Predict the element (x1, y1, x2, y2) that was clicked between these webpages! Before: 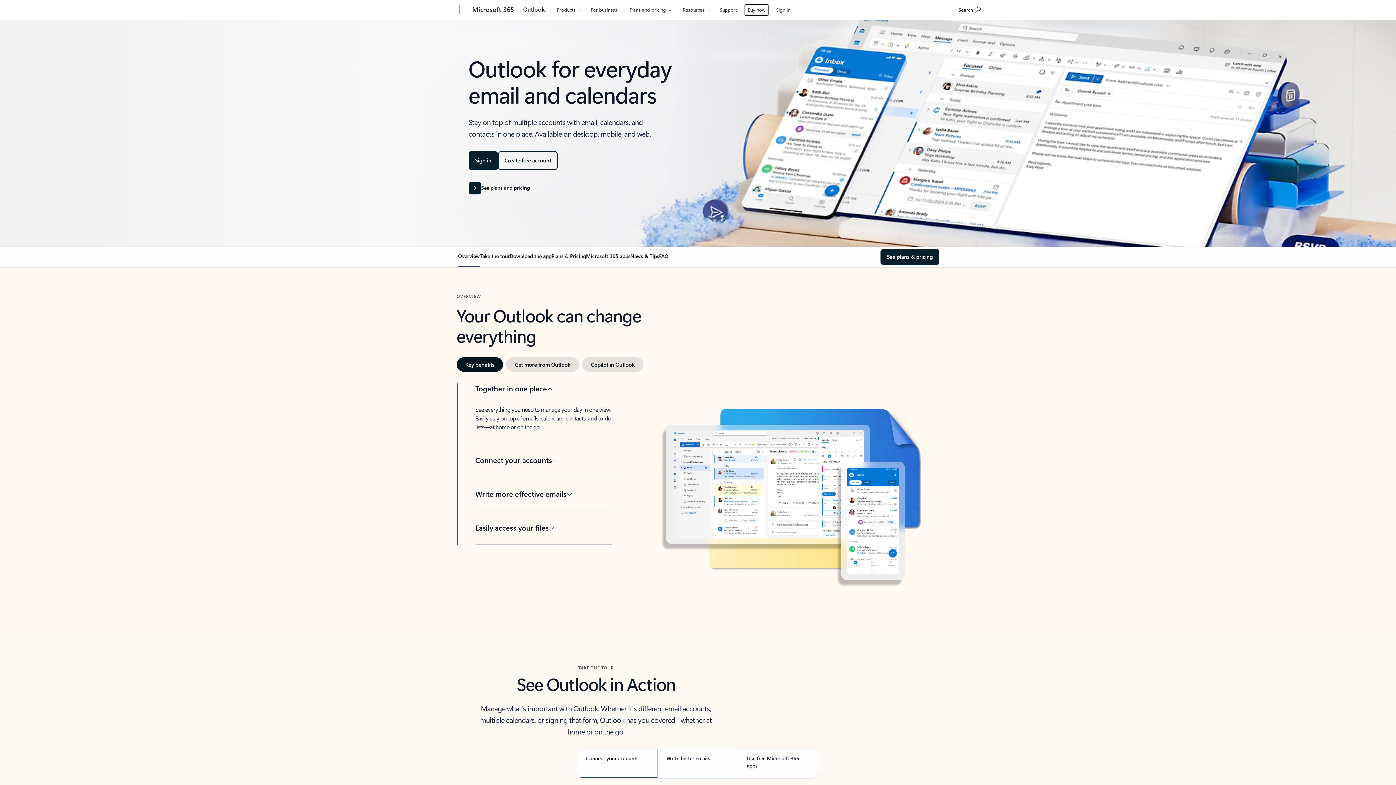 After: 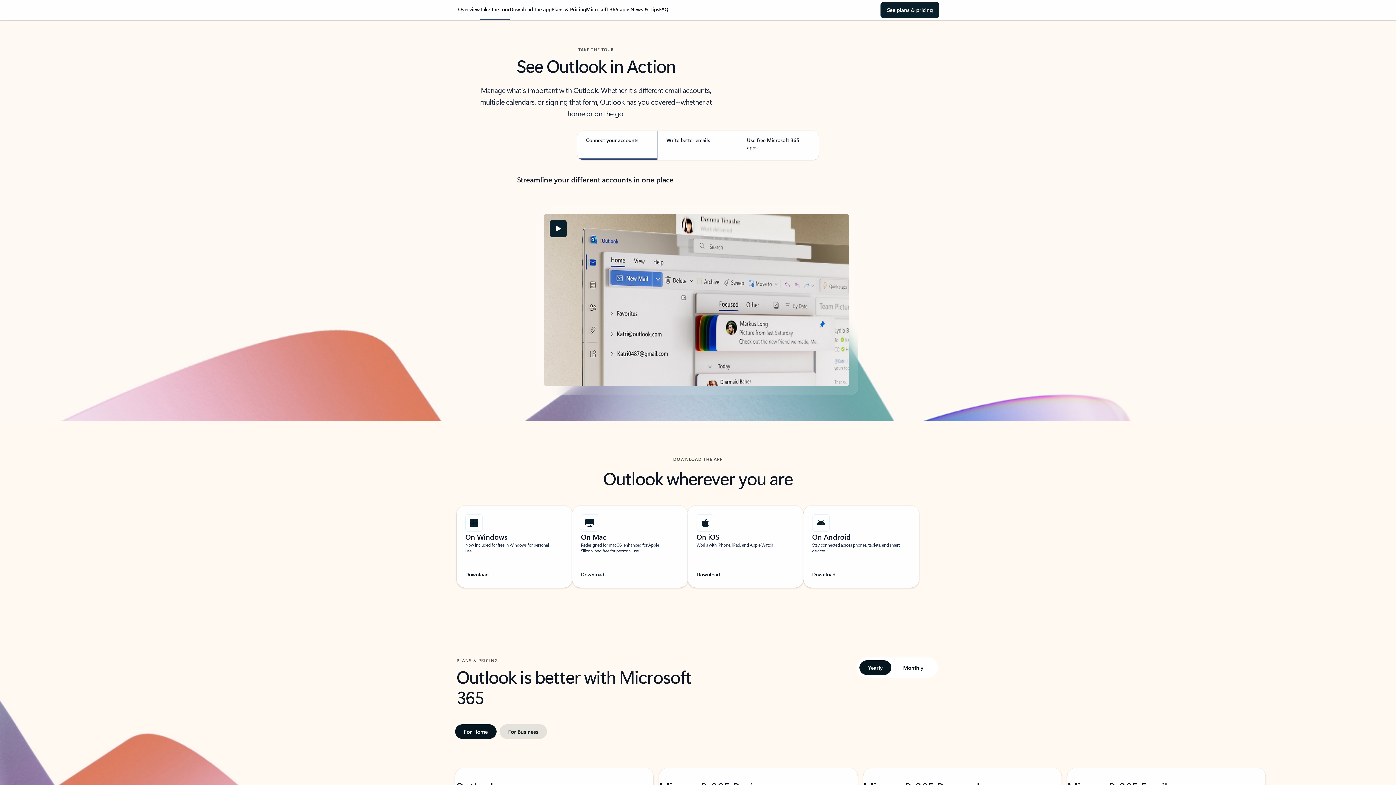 Action: label: Take the tour bbox: (480, 252, 509, 265)